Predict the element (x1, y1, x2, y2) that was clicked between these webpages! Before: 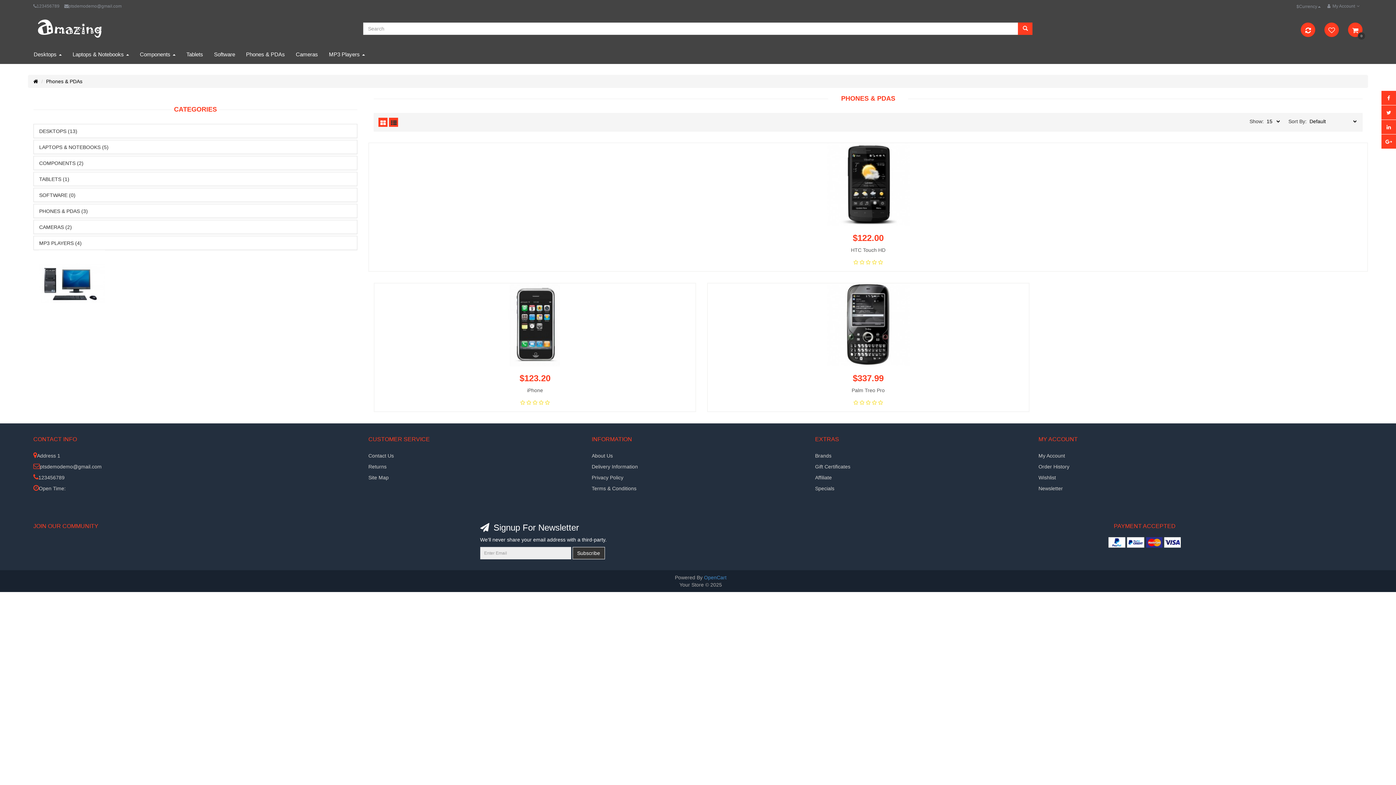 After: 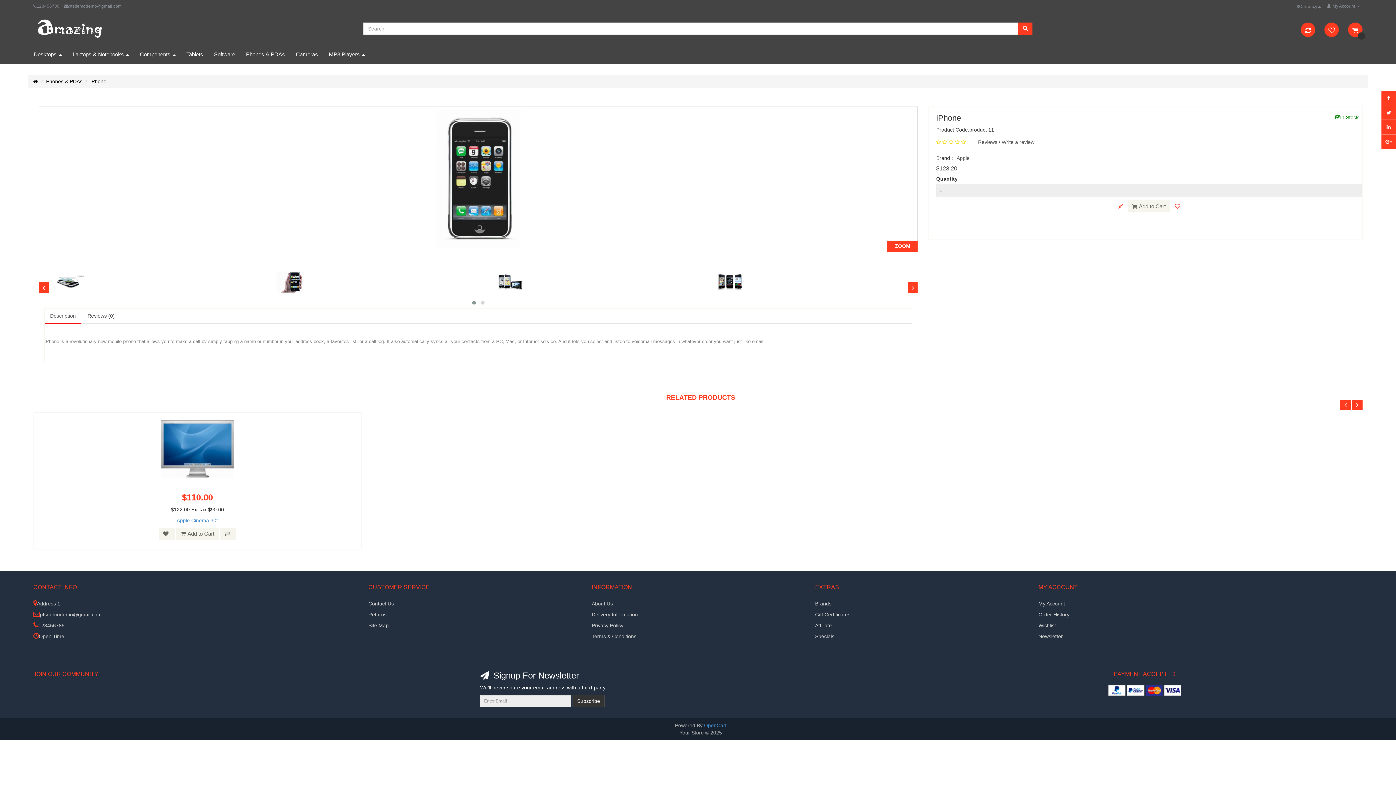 Action: bbox: (493, 321, 576, 327)